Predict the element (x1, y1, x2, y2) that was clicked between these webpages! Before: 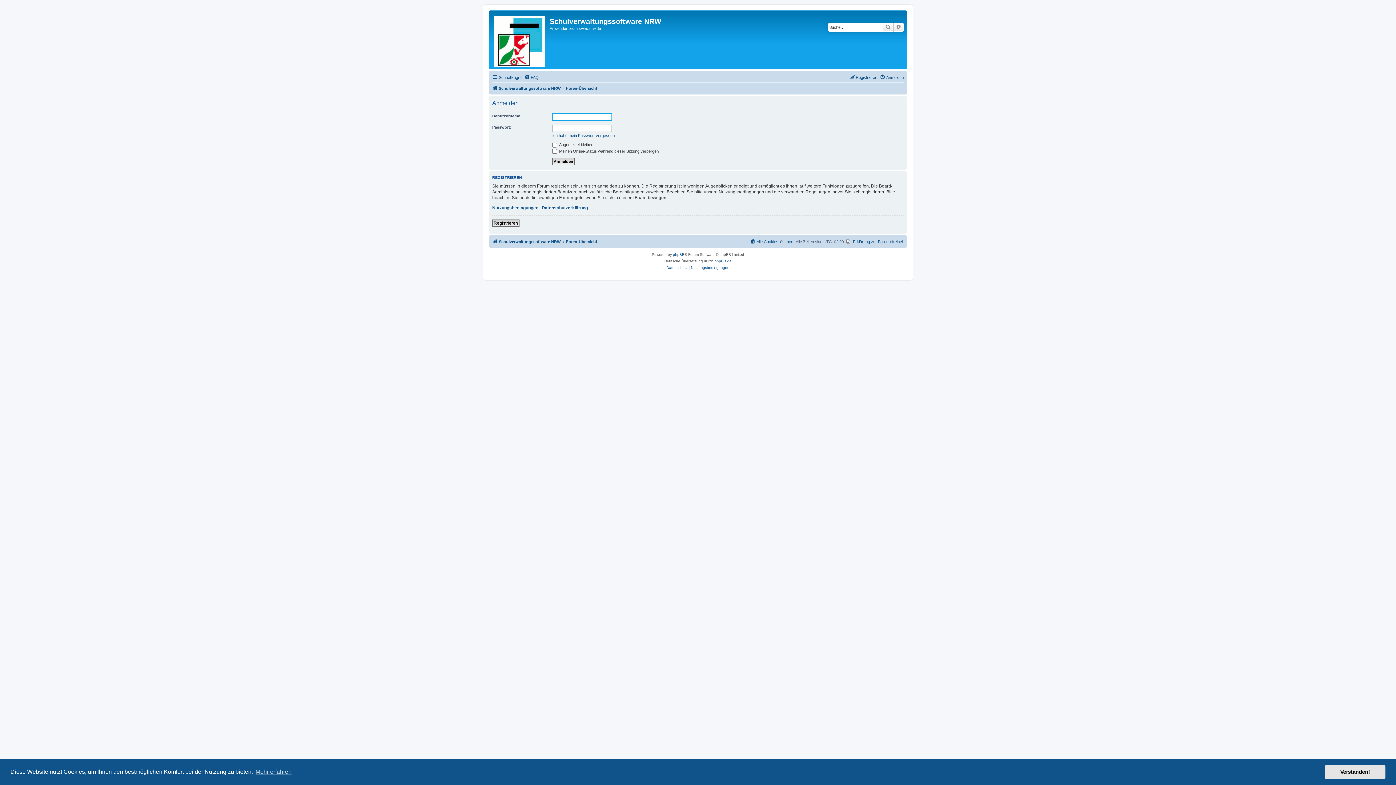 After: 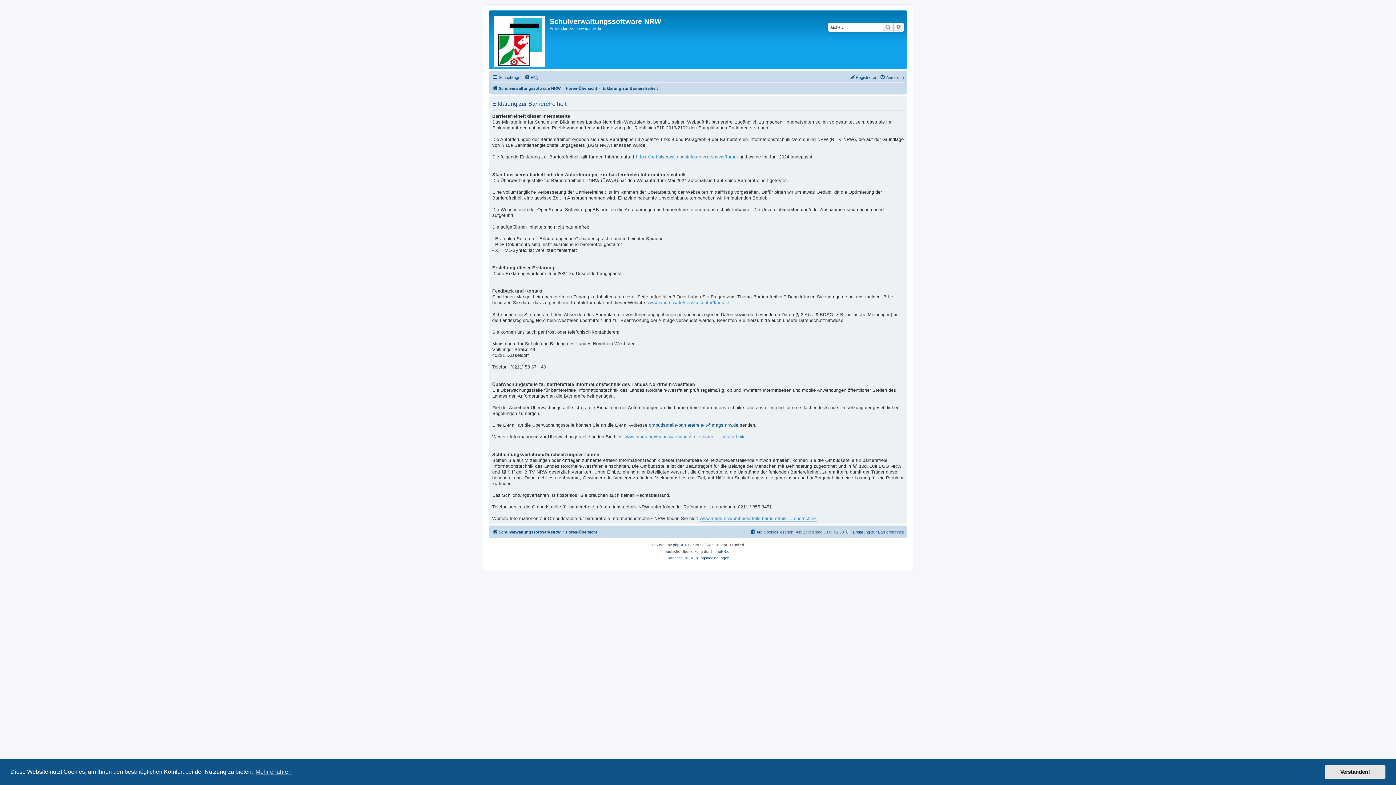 Action: label: Erklärung zur Barrierefreiheit bbox: (846, 237, 904, 246)